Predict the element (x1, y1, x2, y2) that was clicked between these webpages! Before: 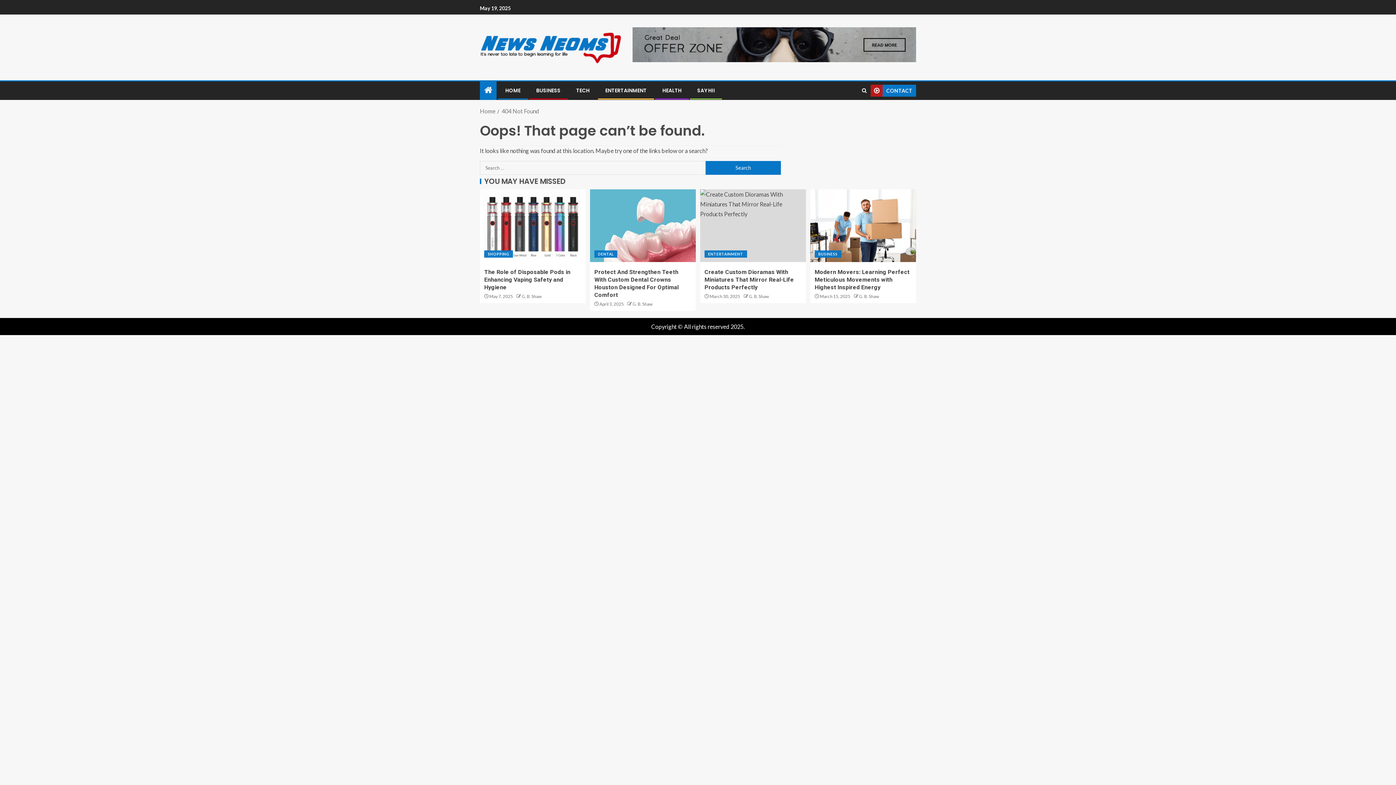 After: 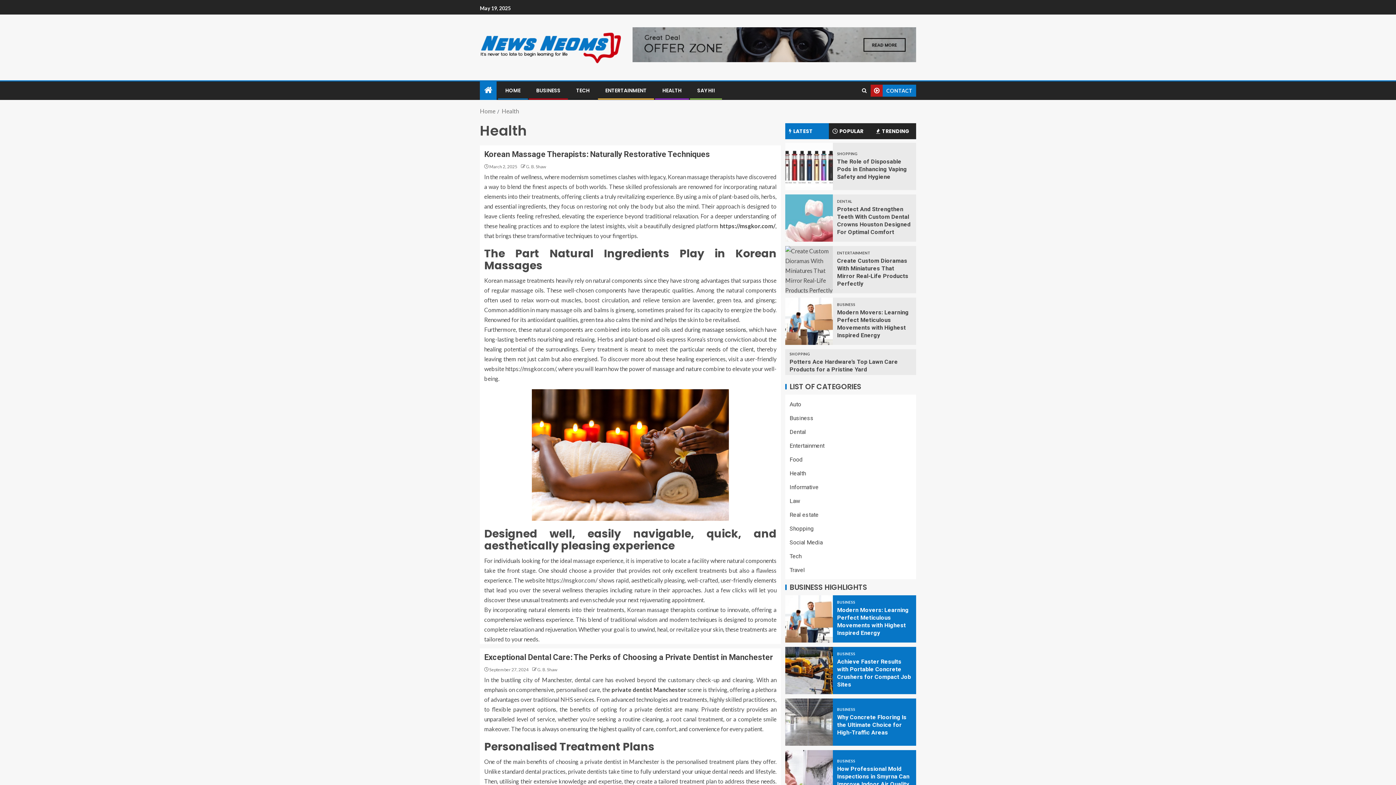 Action: bbox: (662, 87, 681, 94) label: HEALTH